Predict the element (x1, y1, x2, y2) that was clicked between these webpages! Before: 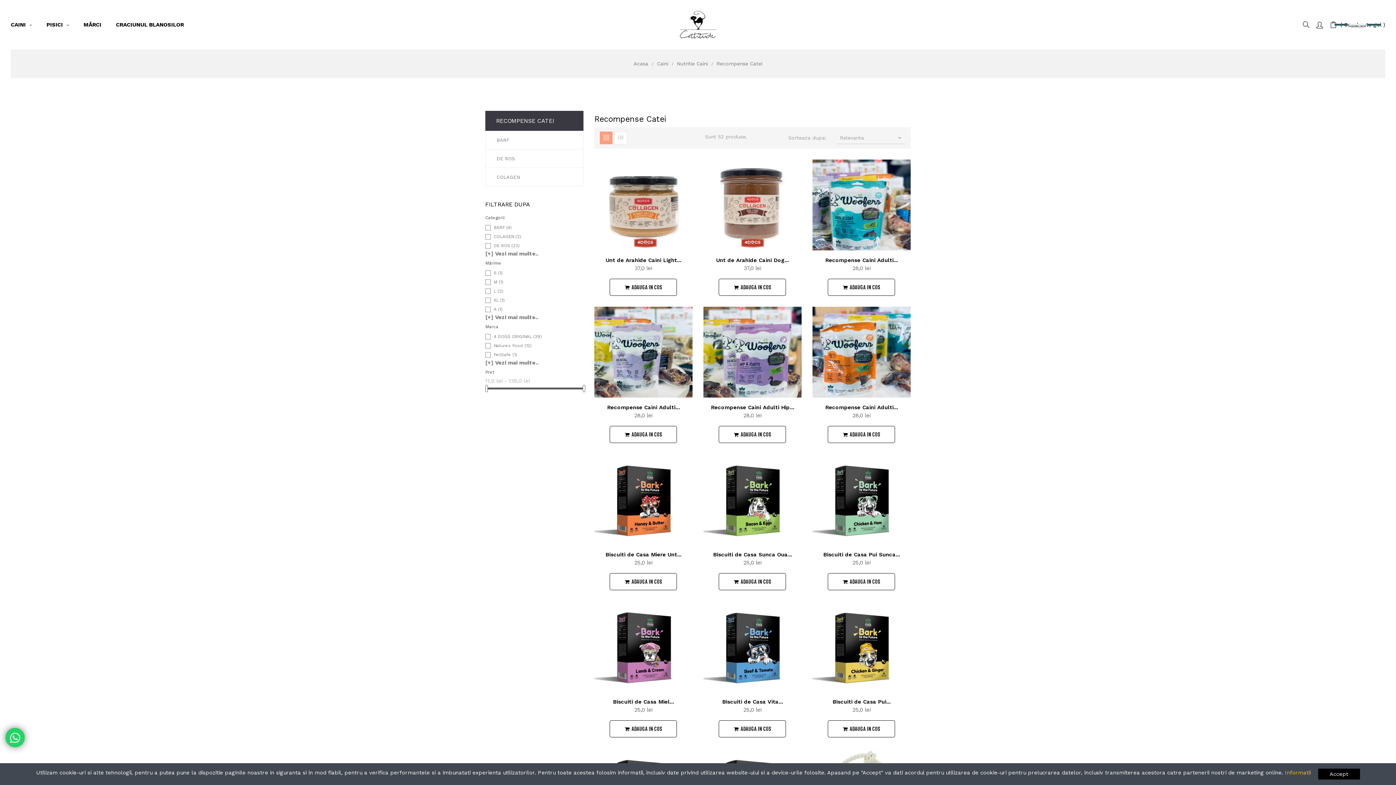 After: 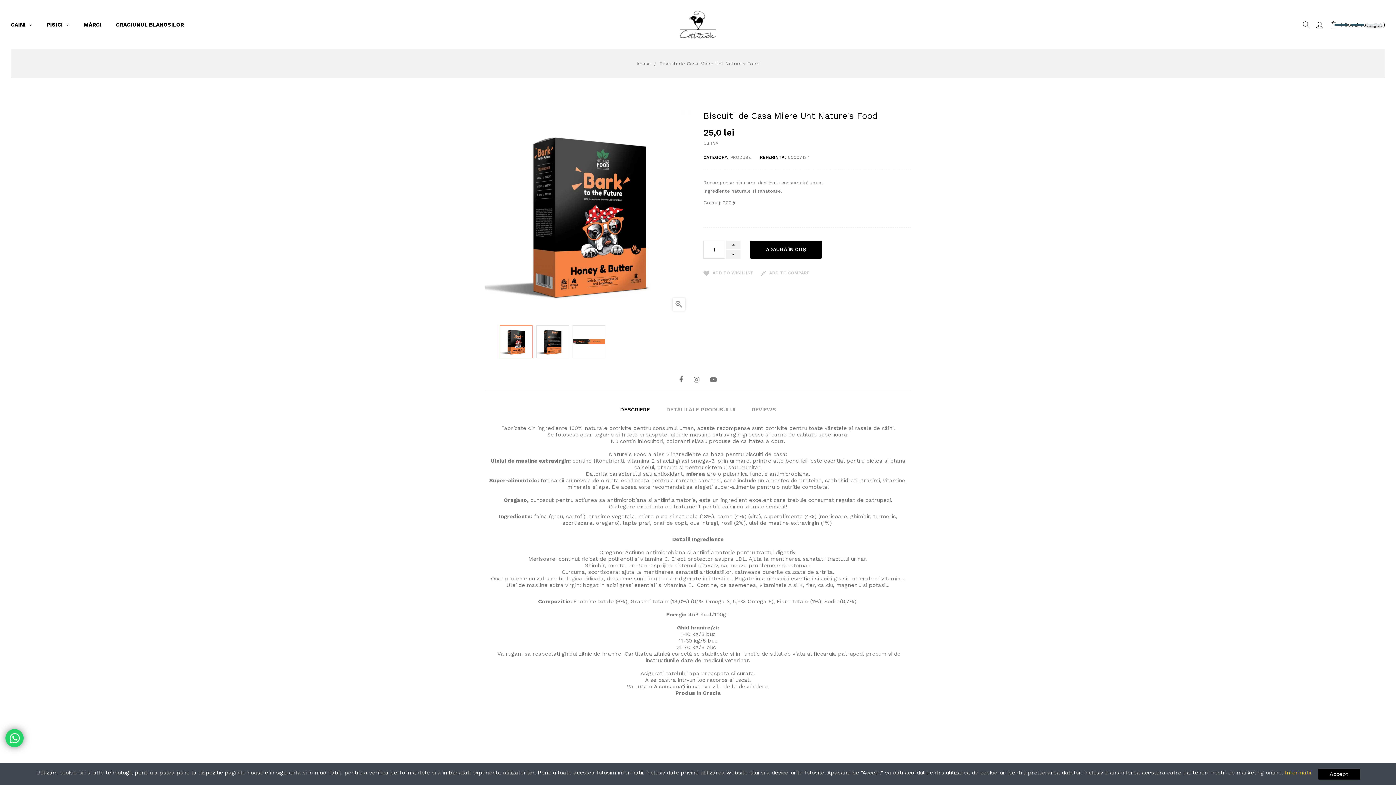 Action: bbox: (594, 551, 692, 558) label: Biscuiti de Casa Miere Unt...